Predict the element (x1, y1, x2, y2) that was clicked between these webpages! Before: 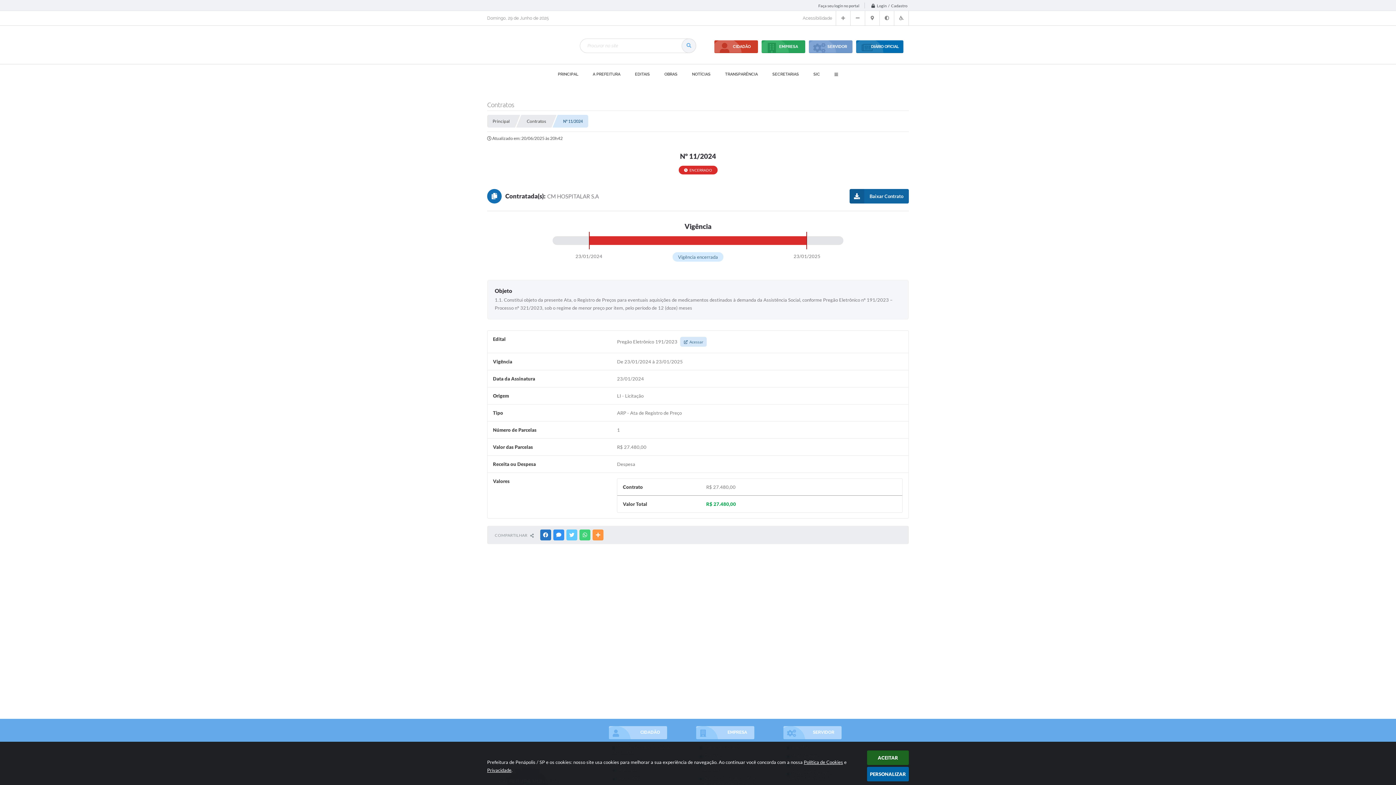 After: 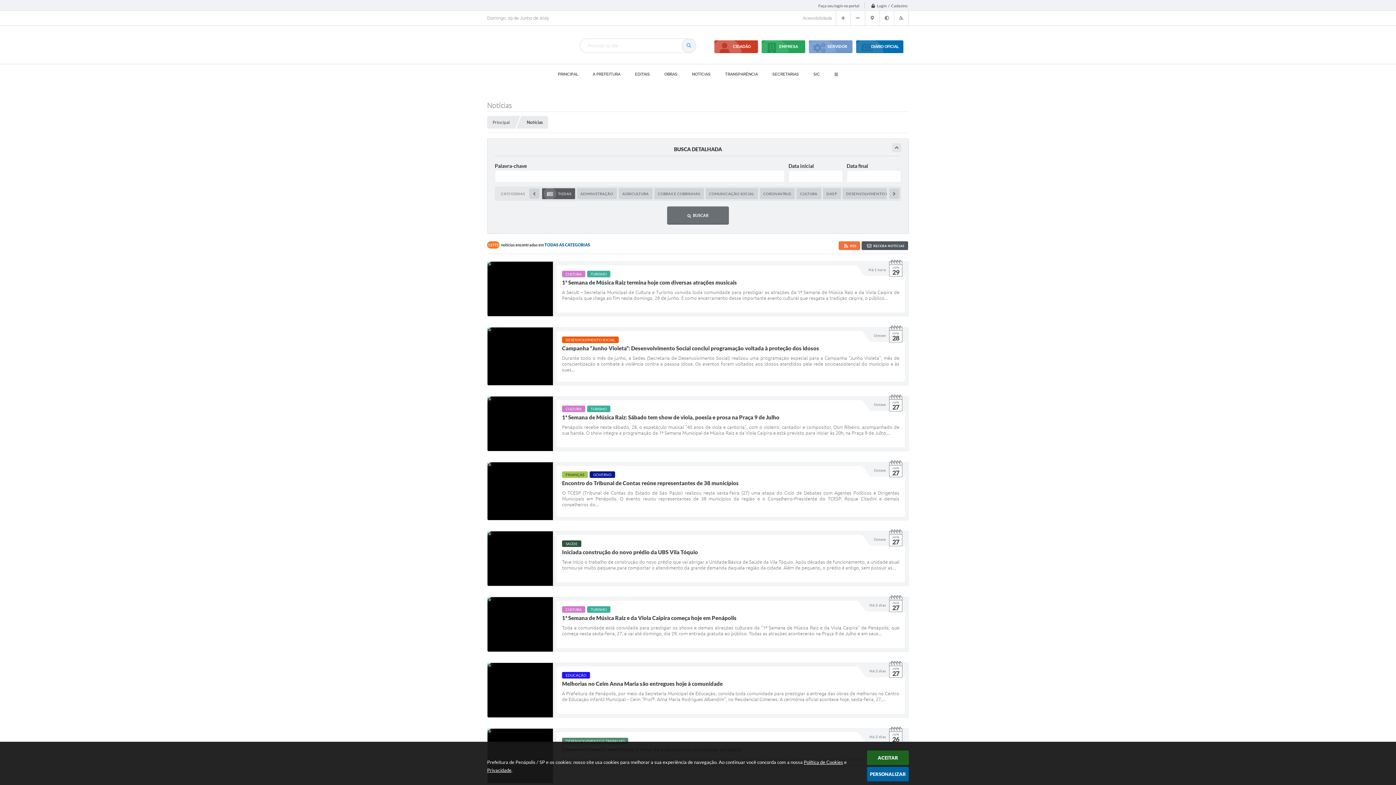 Action: label: NOTÍCIAS bbox: (684, 64, 718, 84)